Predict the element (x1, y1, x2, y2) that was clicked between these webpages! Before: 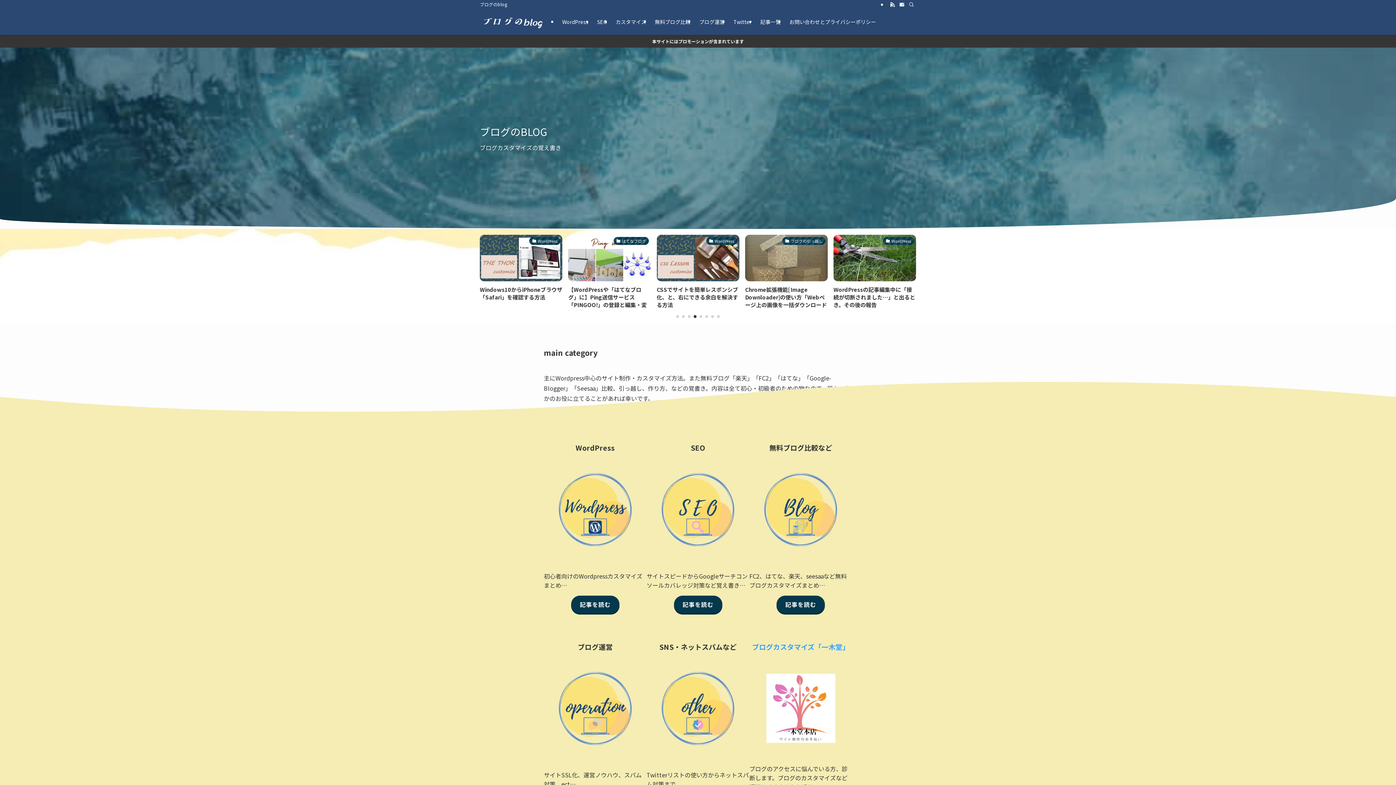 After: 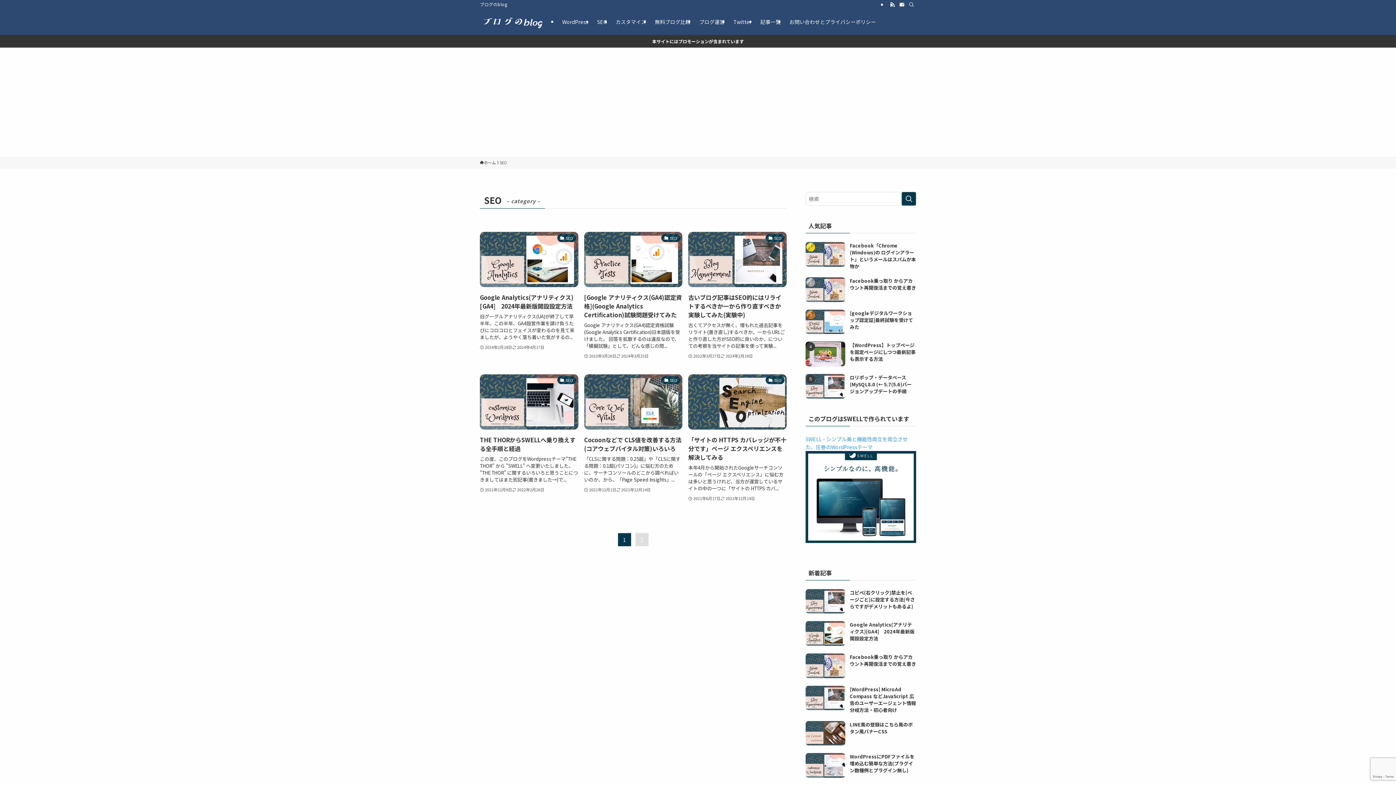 Action: bbox: (646, 463, 749, 566)